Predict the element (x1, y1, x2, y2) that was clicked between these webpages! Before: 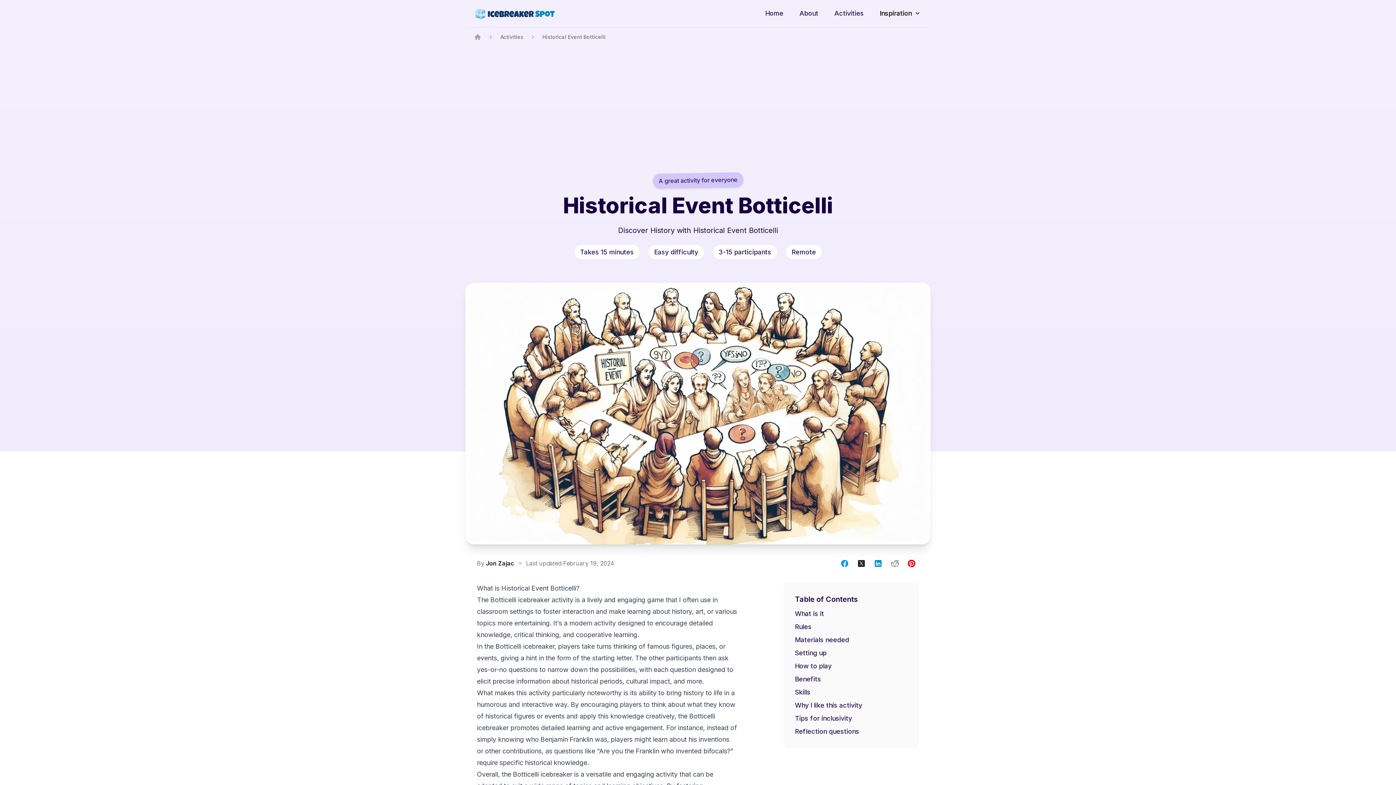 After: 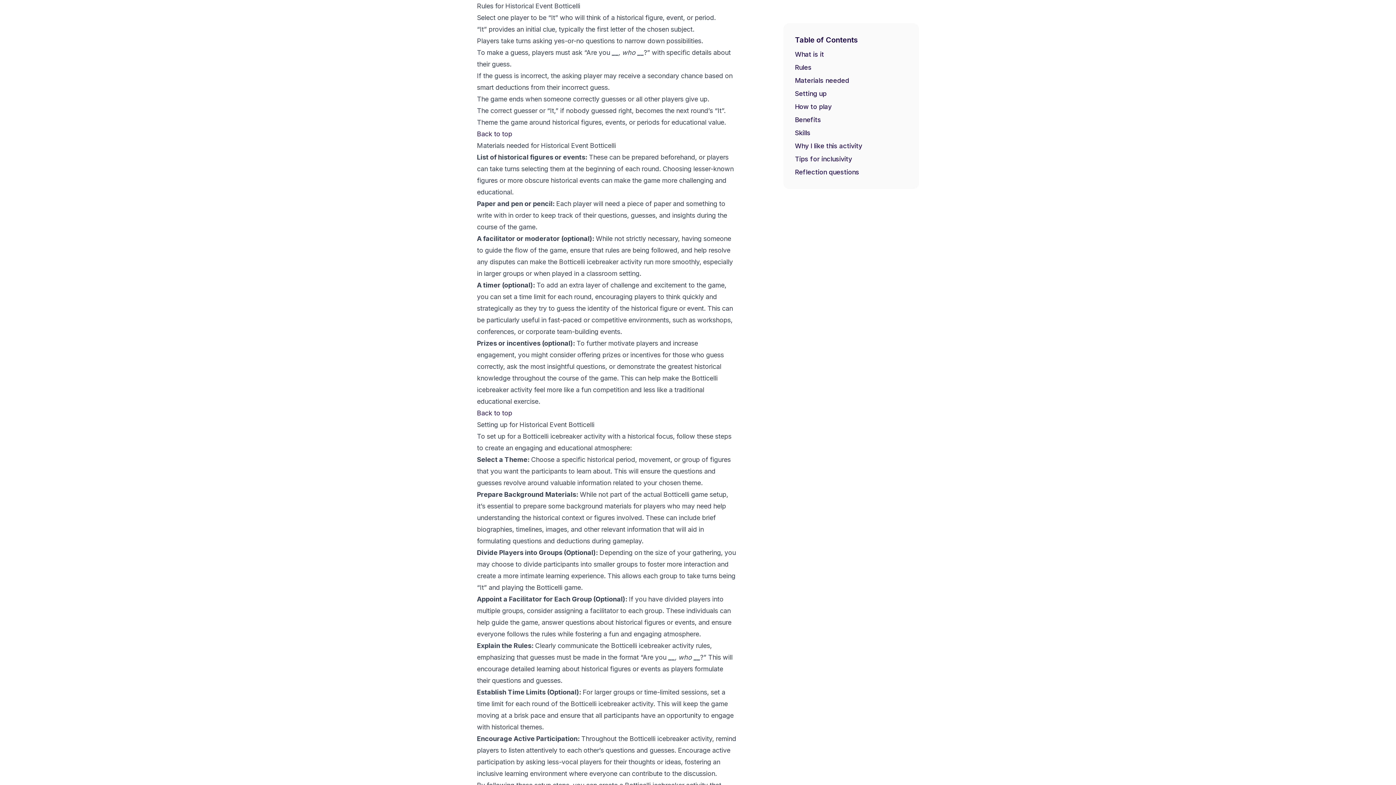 Action: label: Rules bbox: (795, 623, 811, 630)